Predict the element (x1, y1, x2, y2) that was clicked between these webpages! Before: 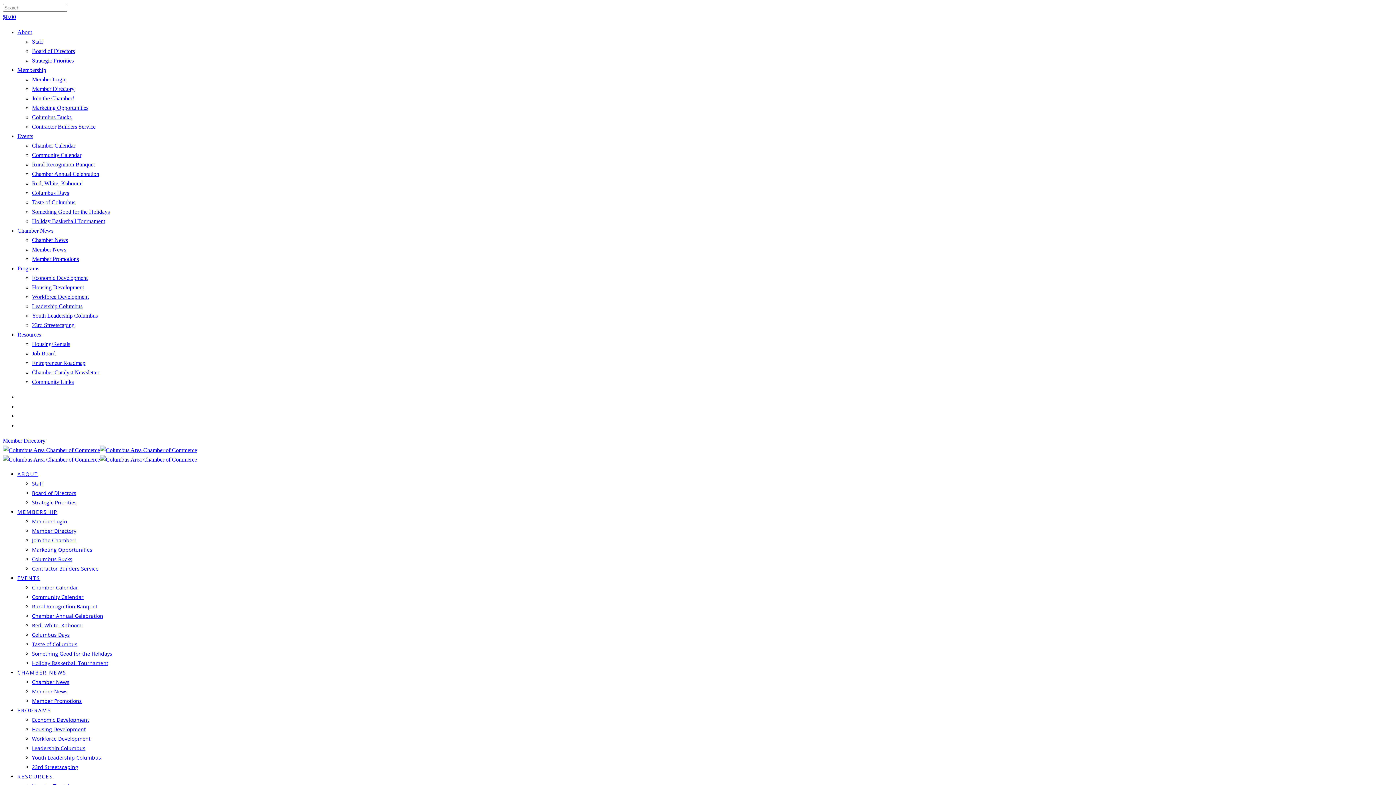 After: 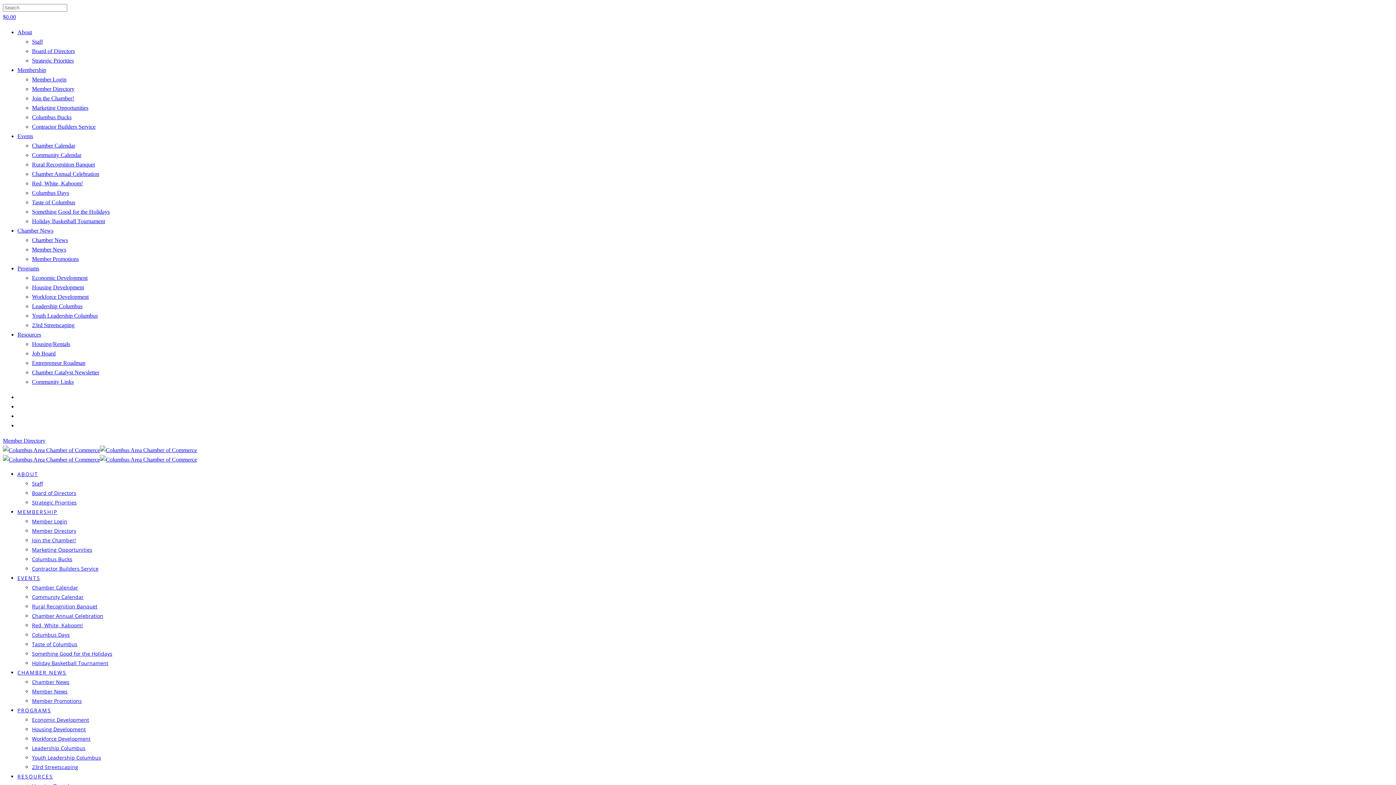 Action: label: Leadership Columbus bbox: (32, 303, 82, 309)